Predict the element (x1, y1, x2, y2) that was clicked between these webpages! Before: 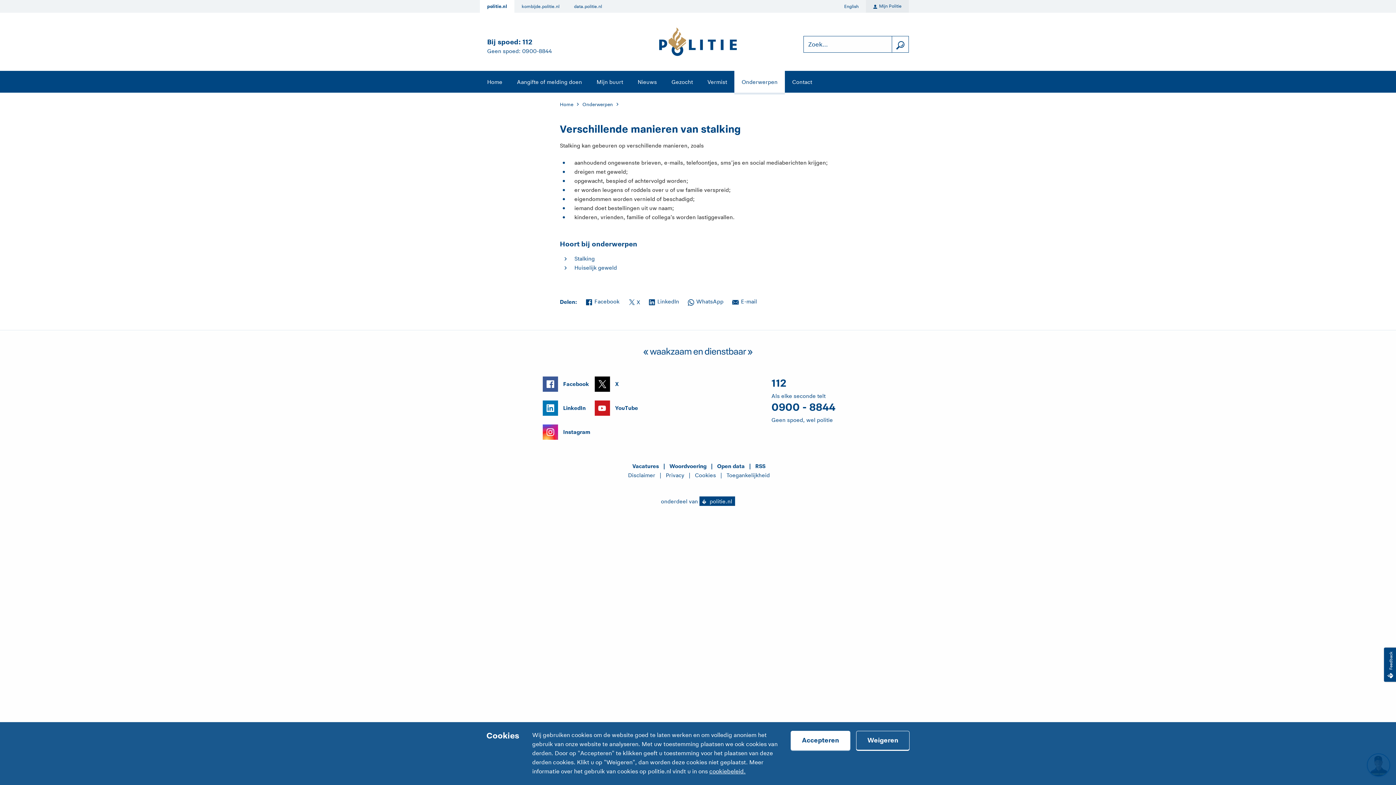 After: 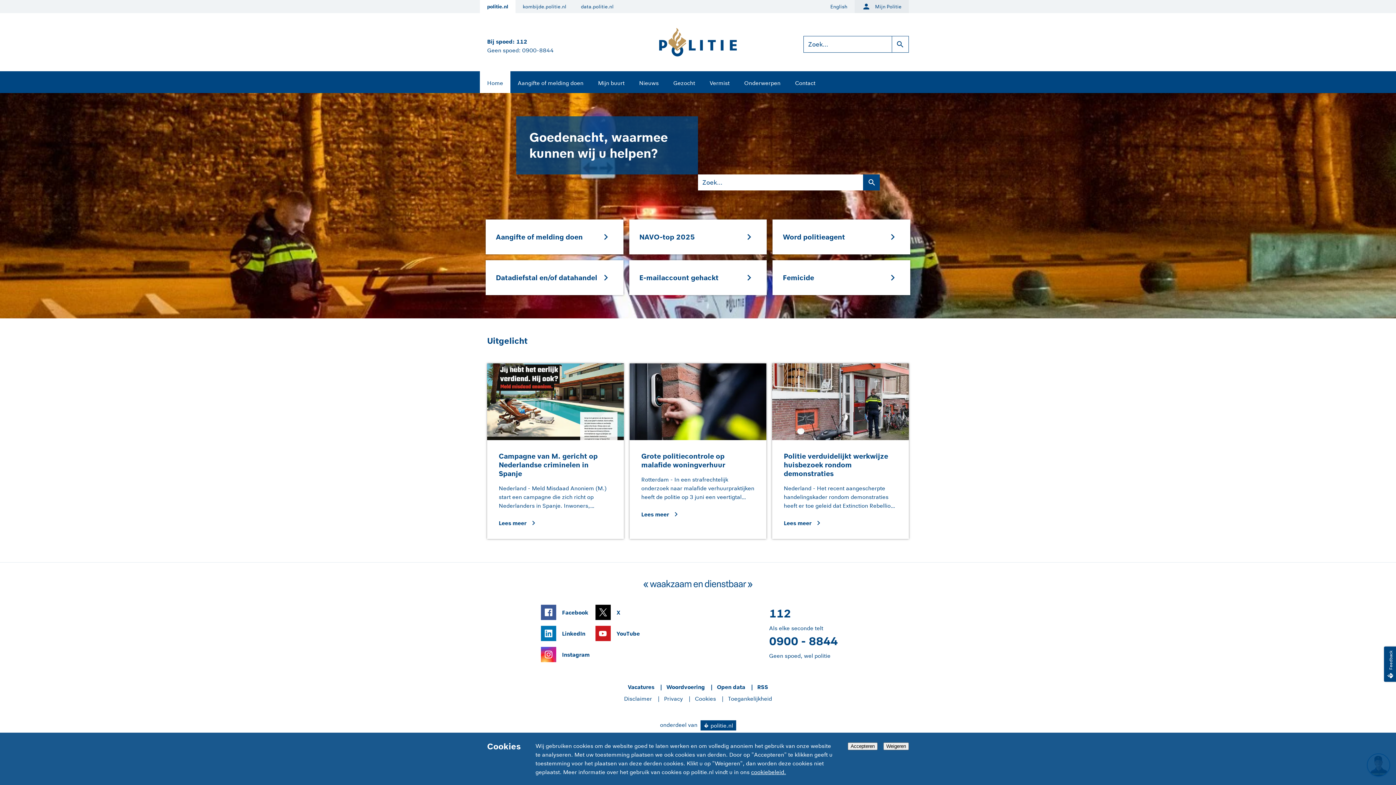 Action: bbox: (658, 37, 737, 44)